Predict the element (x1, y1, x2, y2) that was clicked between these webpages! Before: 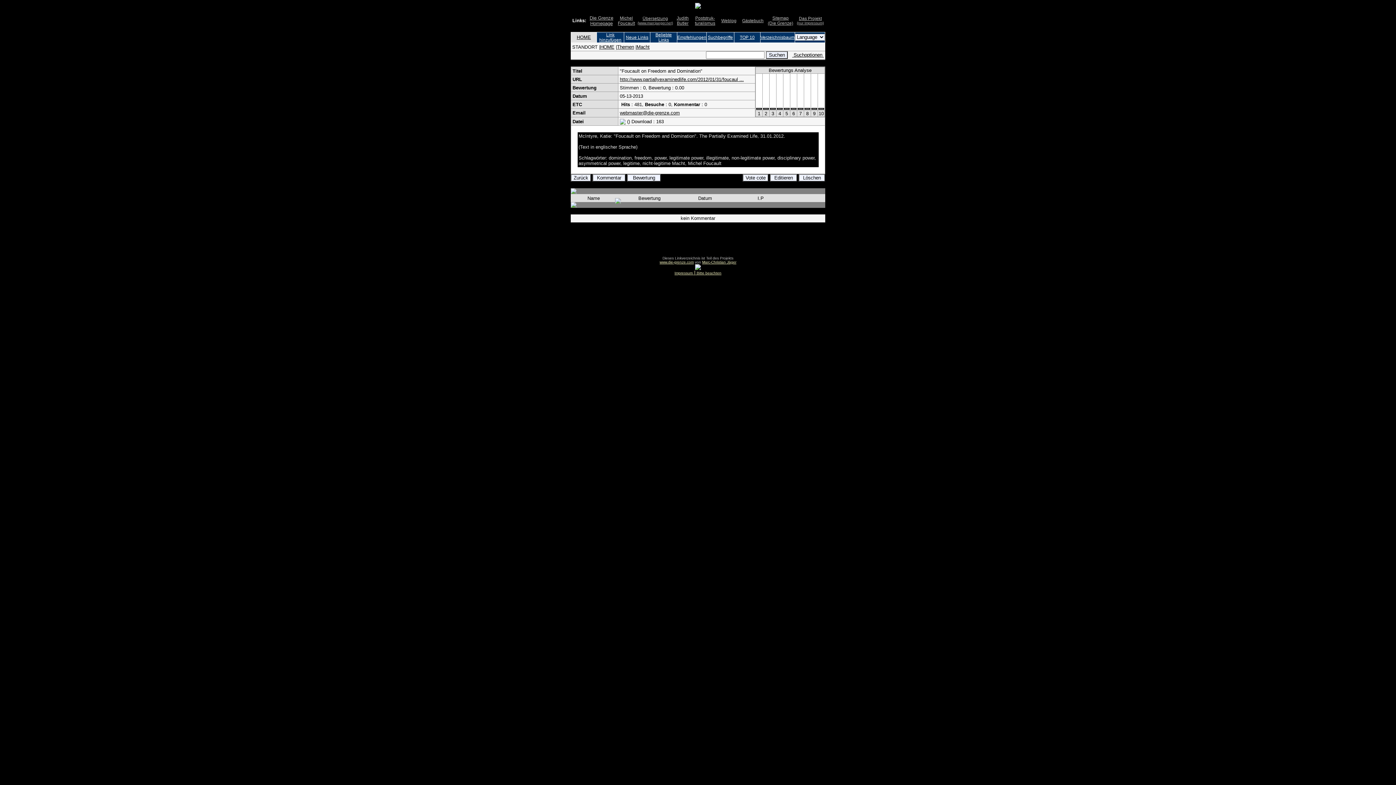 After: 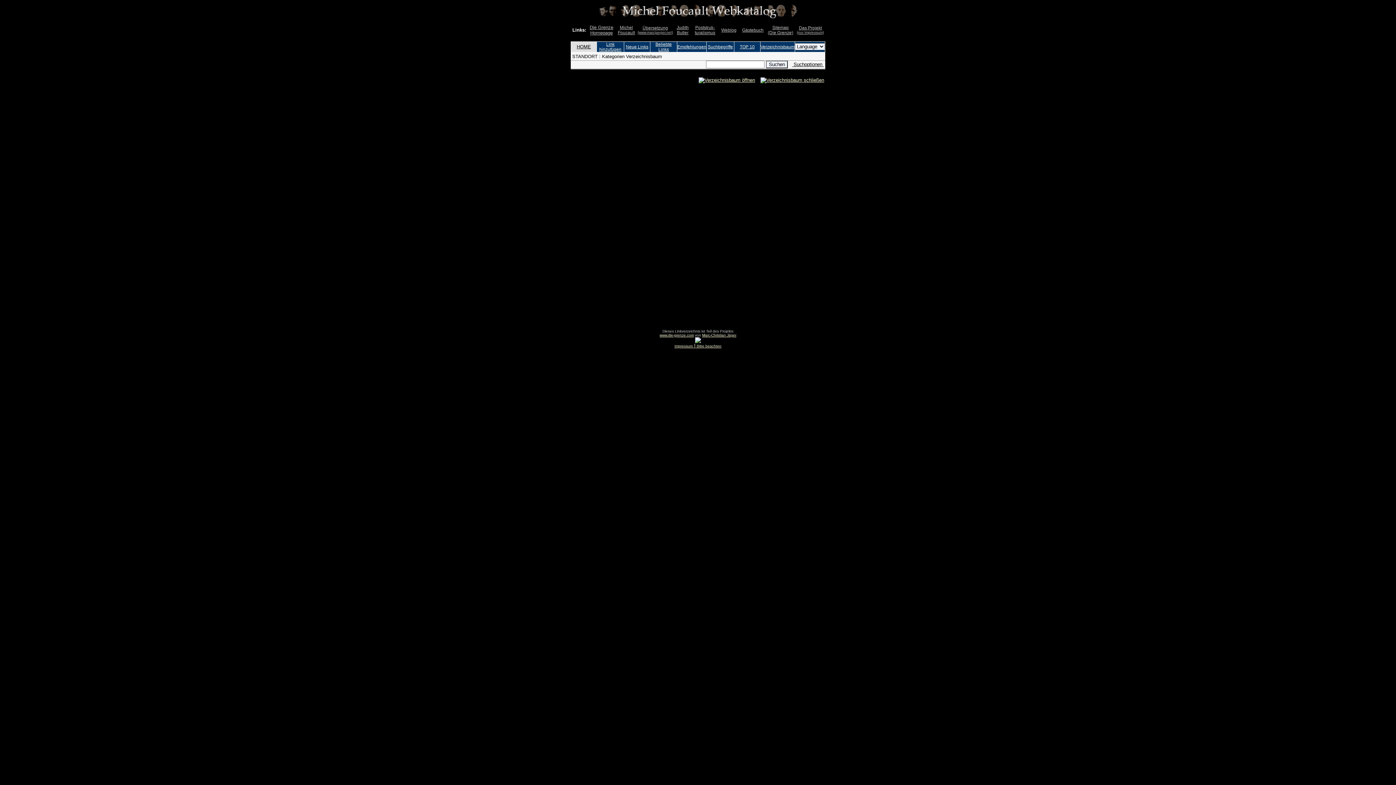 Action: label: Verzeichnisbaum bbox: (760, 34, 794, 40)